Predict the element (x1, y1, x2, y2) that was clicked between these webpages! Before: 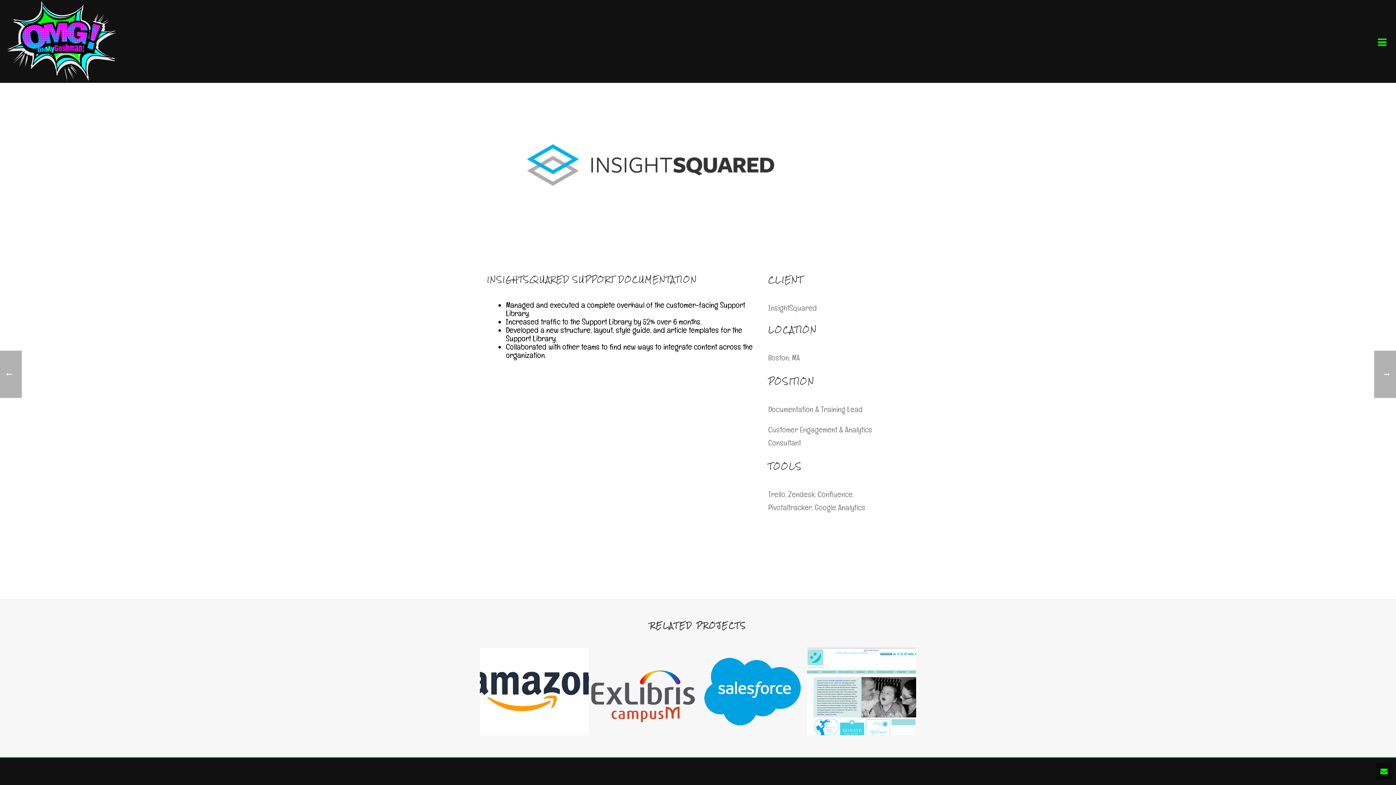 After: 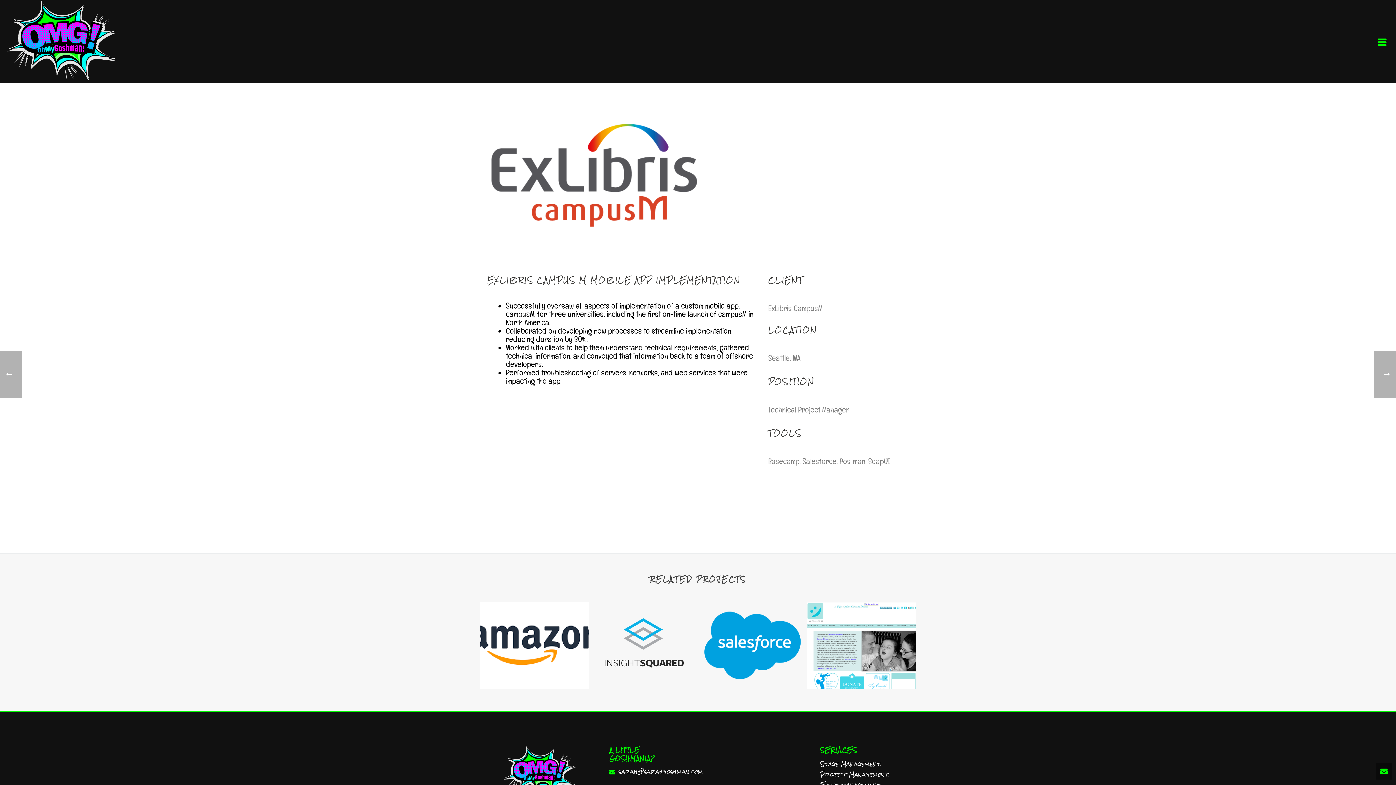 Action: bbox: (612, 702, 674, 722) label: ExLibris Campus M Implementations